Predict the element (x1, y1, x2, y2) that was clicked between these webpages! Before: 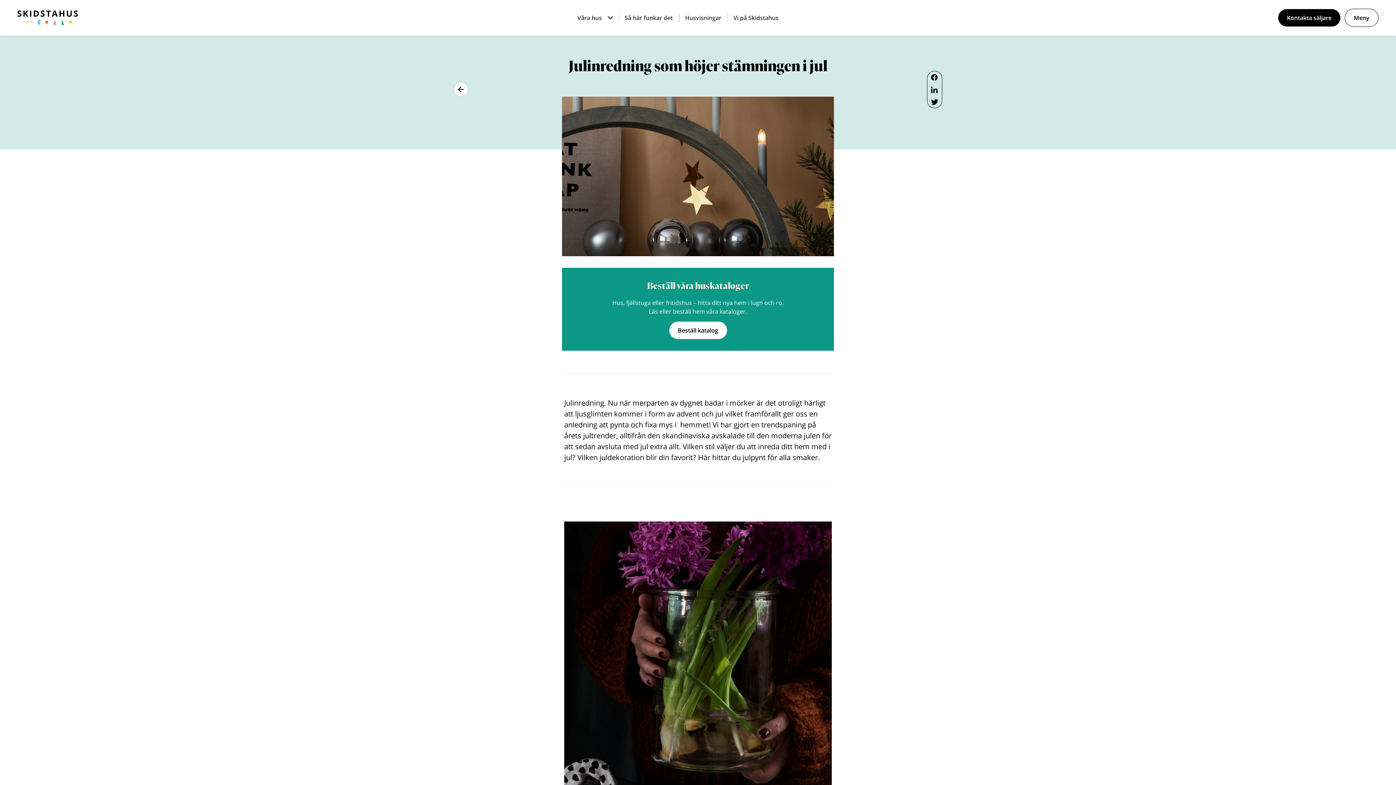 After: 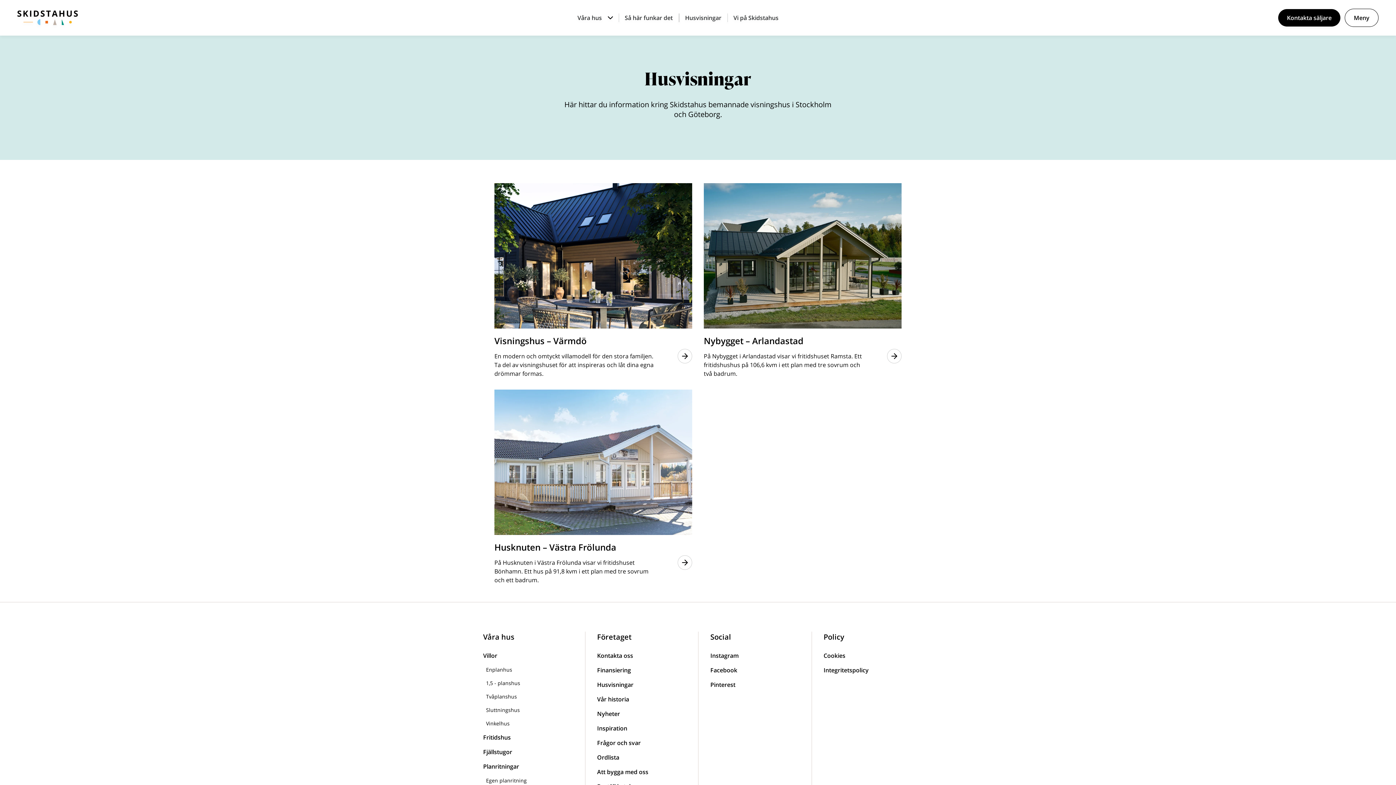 Action: label: Husvisningar bbox: (679, 13, 727, 22)